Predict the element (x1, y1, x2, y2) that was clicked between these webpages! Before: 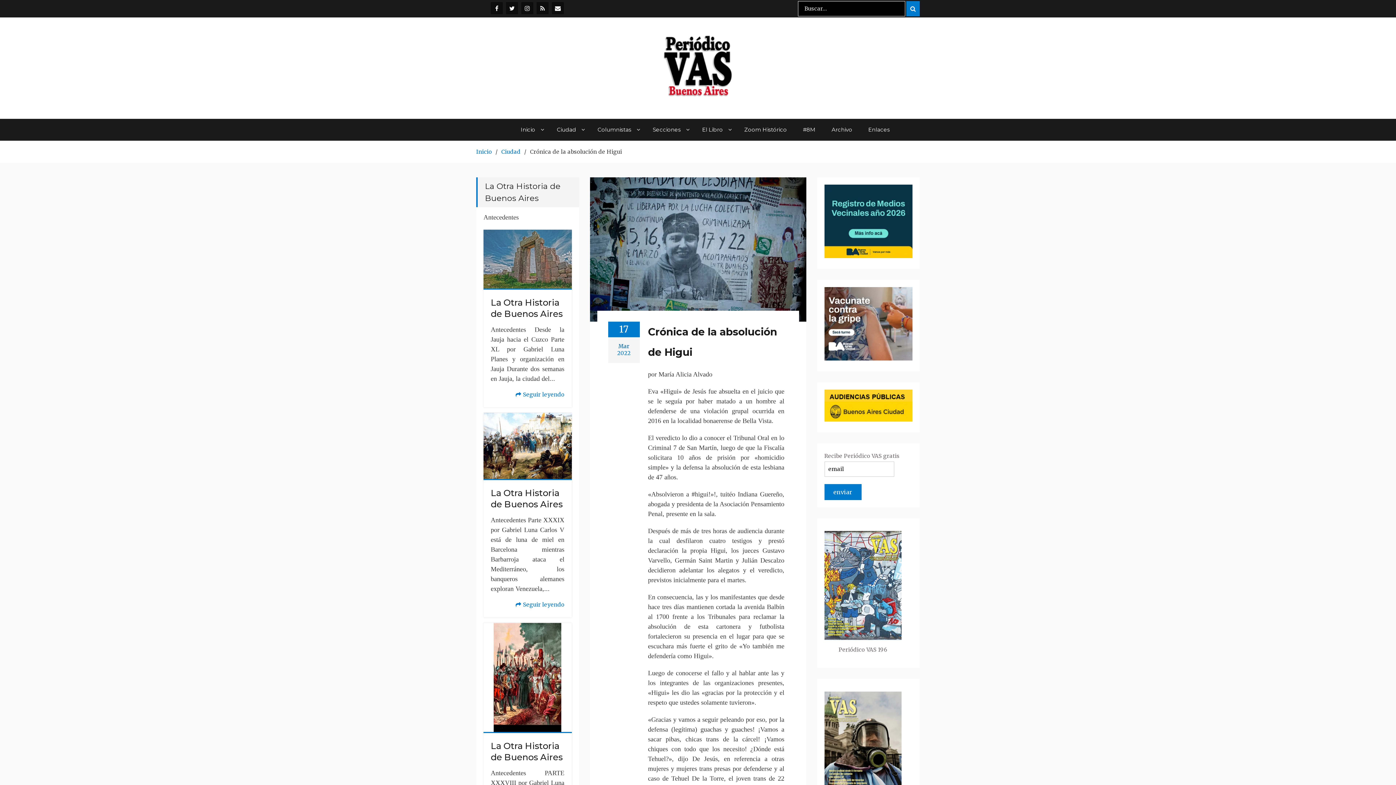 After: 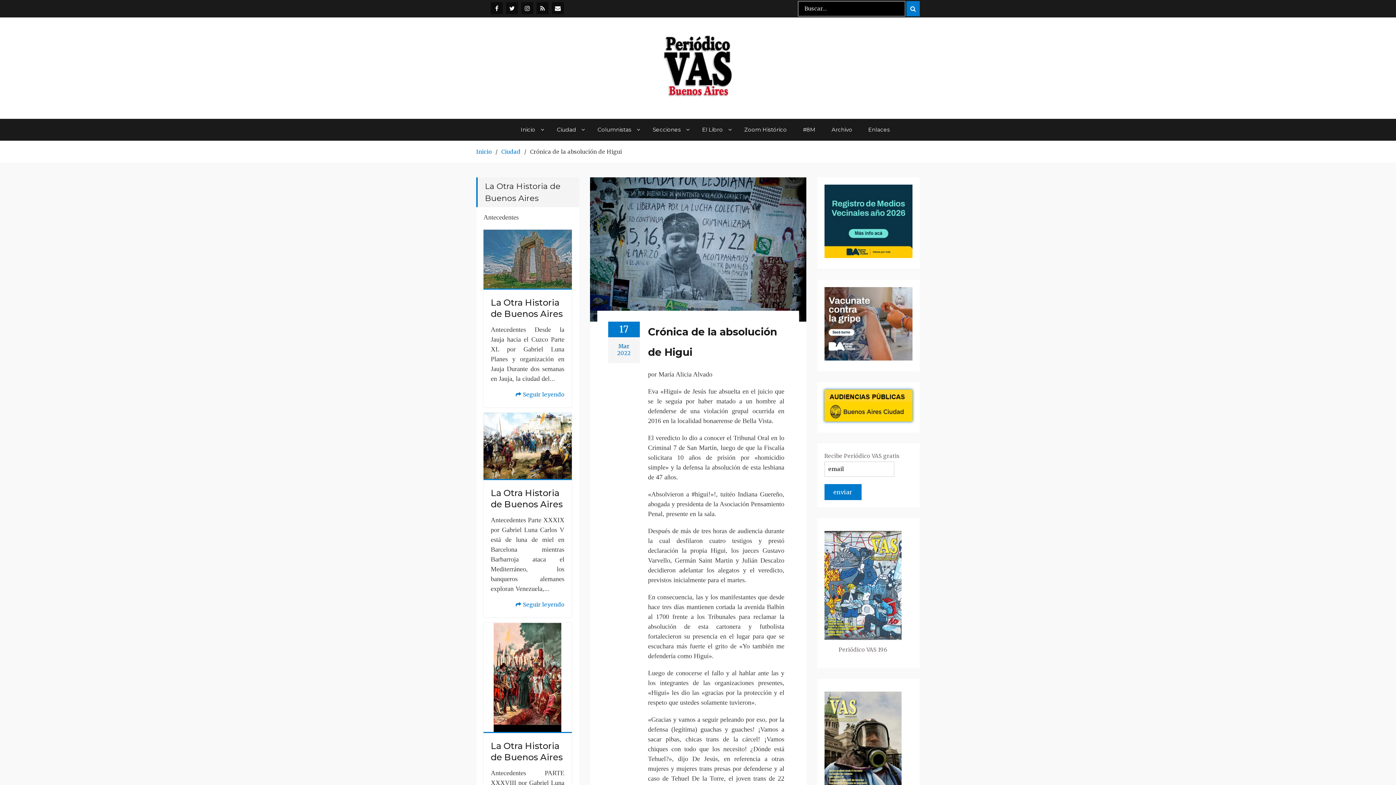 Action: bbox: (824, 416, 912, 423)